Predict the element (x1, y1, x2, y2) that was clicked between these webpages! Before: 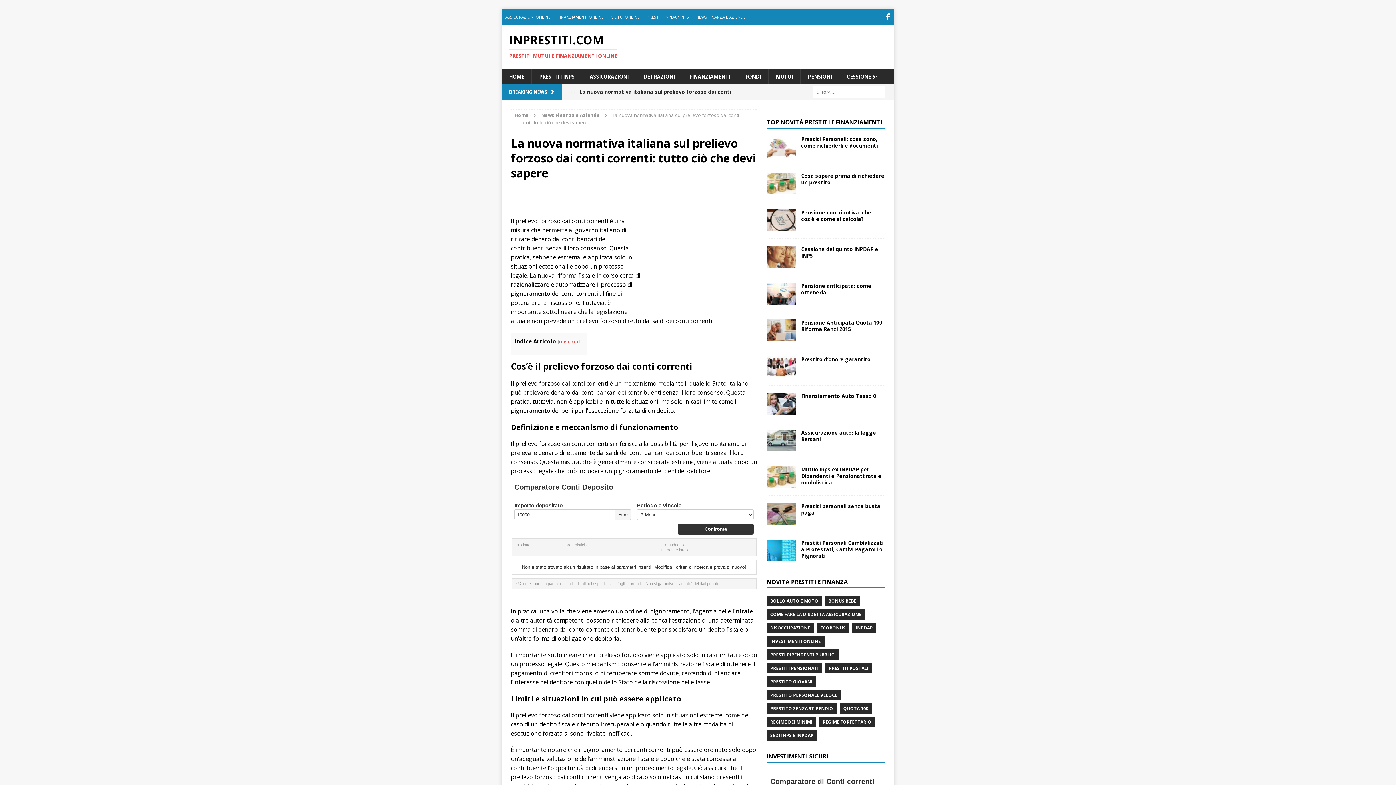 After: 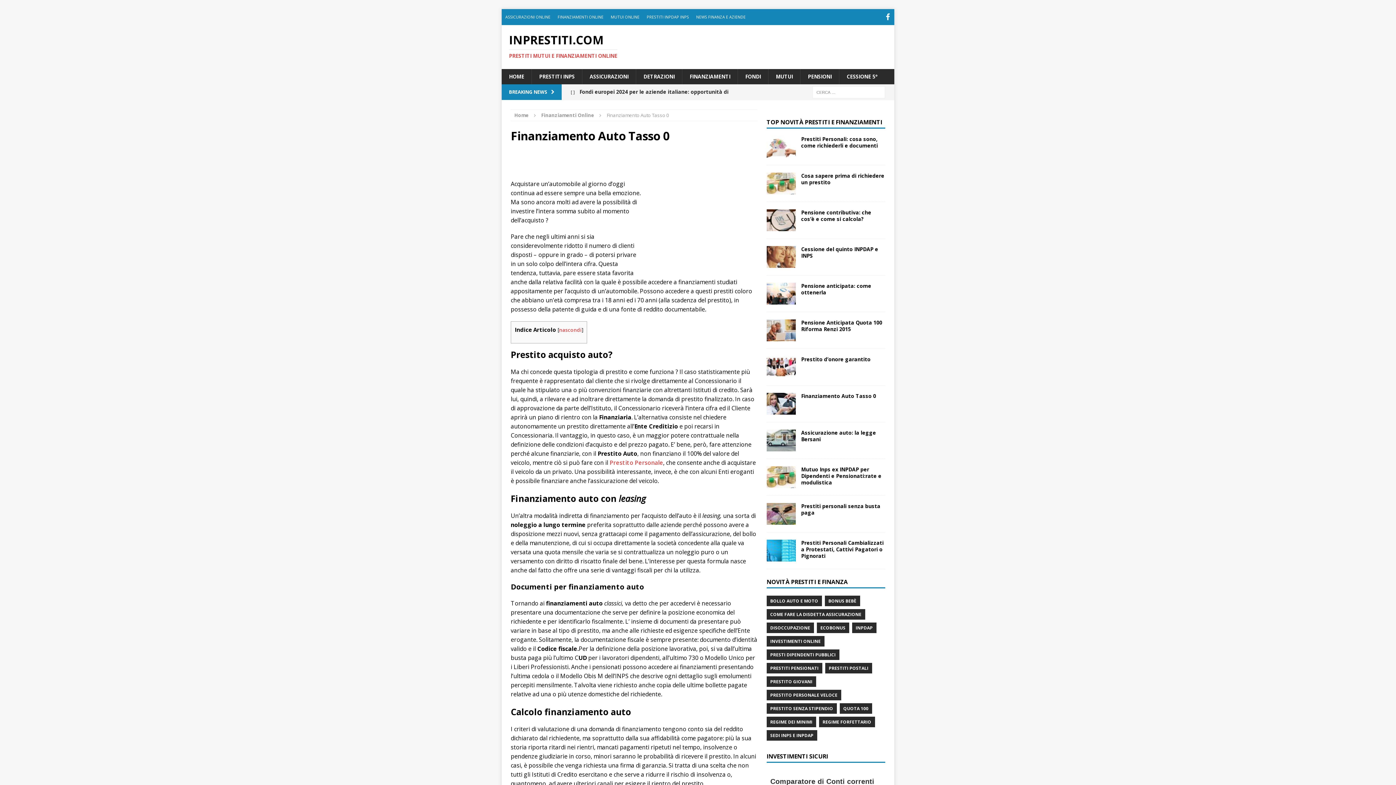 Action: bbox: (801, 392, 876, 399) label: Finanziamento Auto Tasso 0